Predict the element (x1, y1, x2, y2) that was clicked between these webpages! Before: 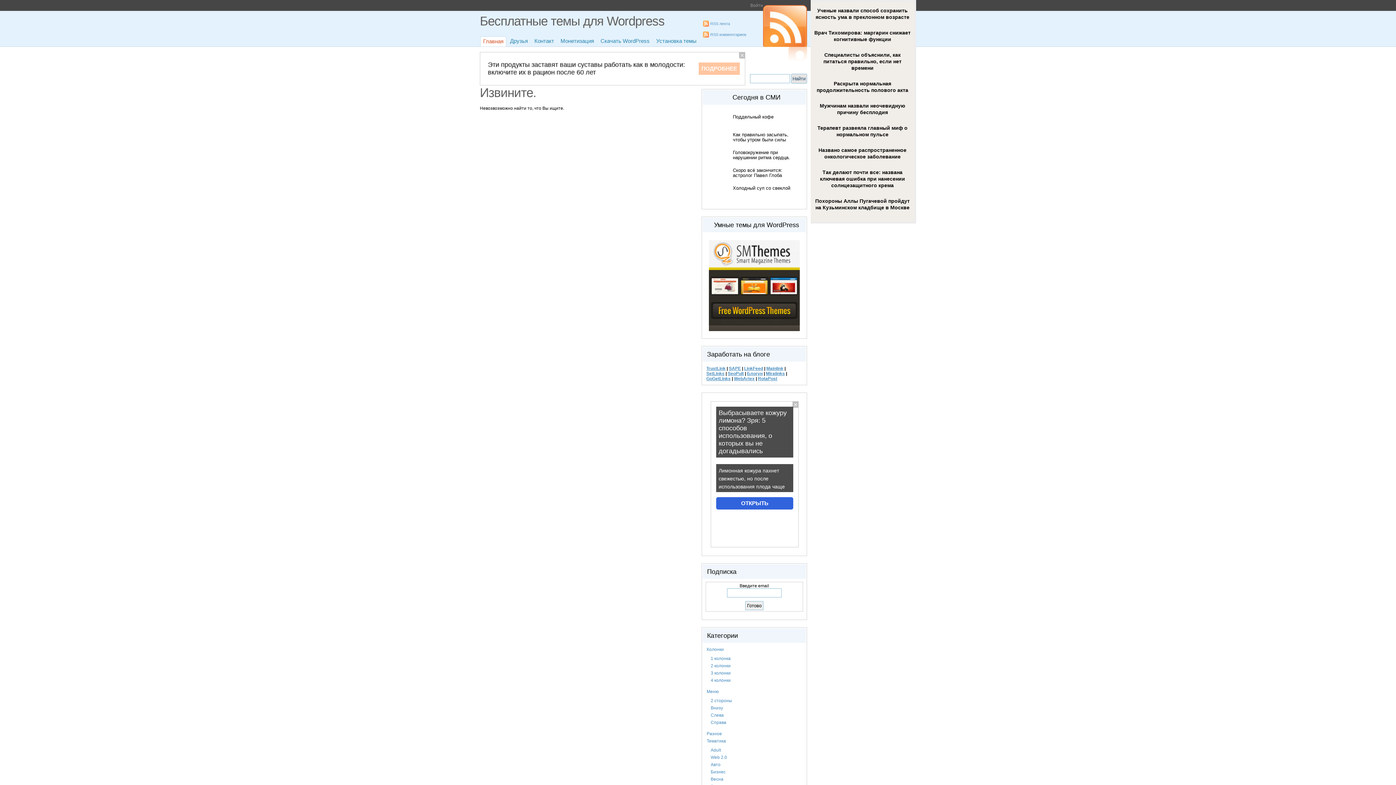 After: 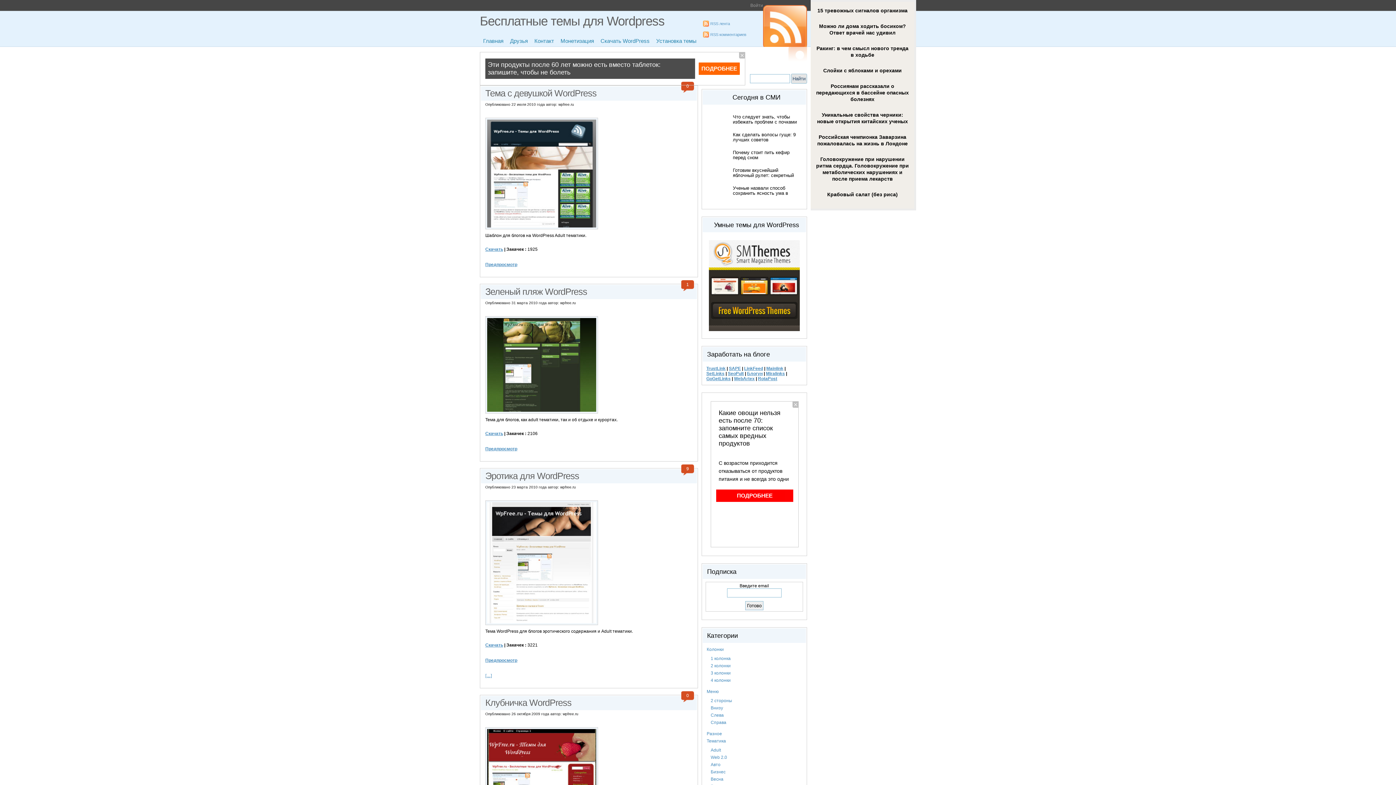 Action: label: Adult bbox: (710, 748, 798, 753)